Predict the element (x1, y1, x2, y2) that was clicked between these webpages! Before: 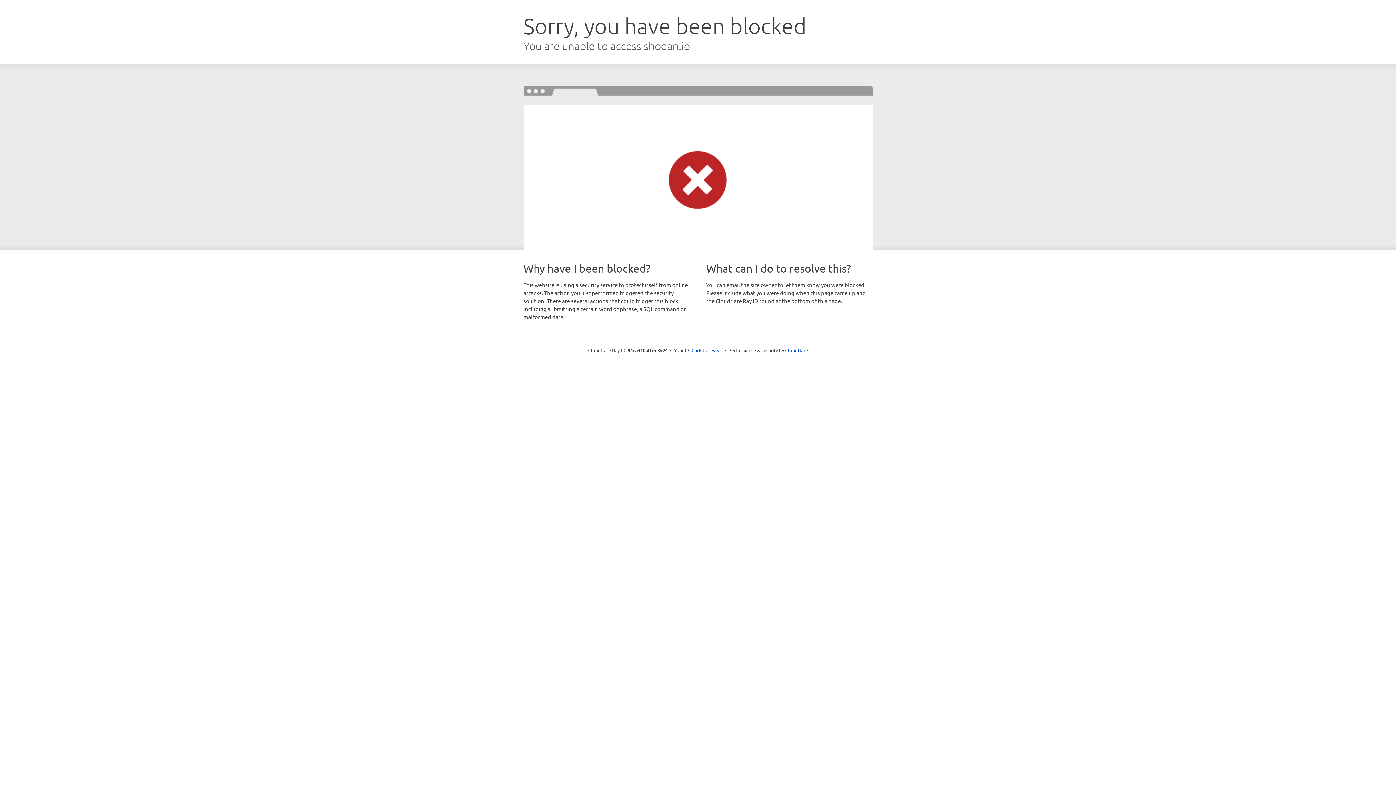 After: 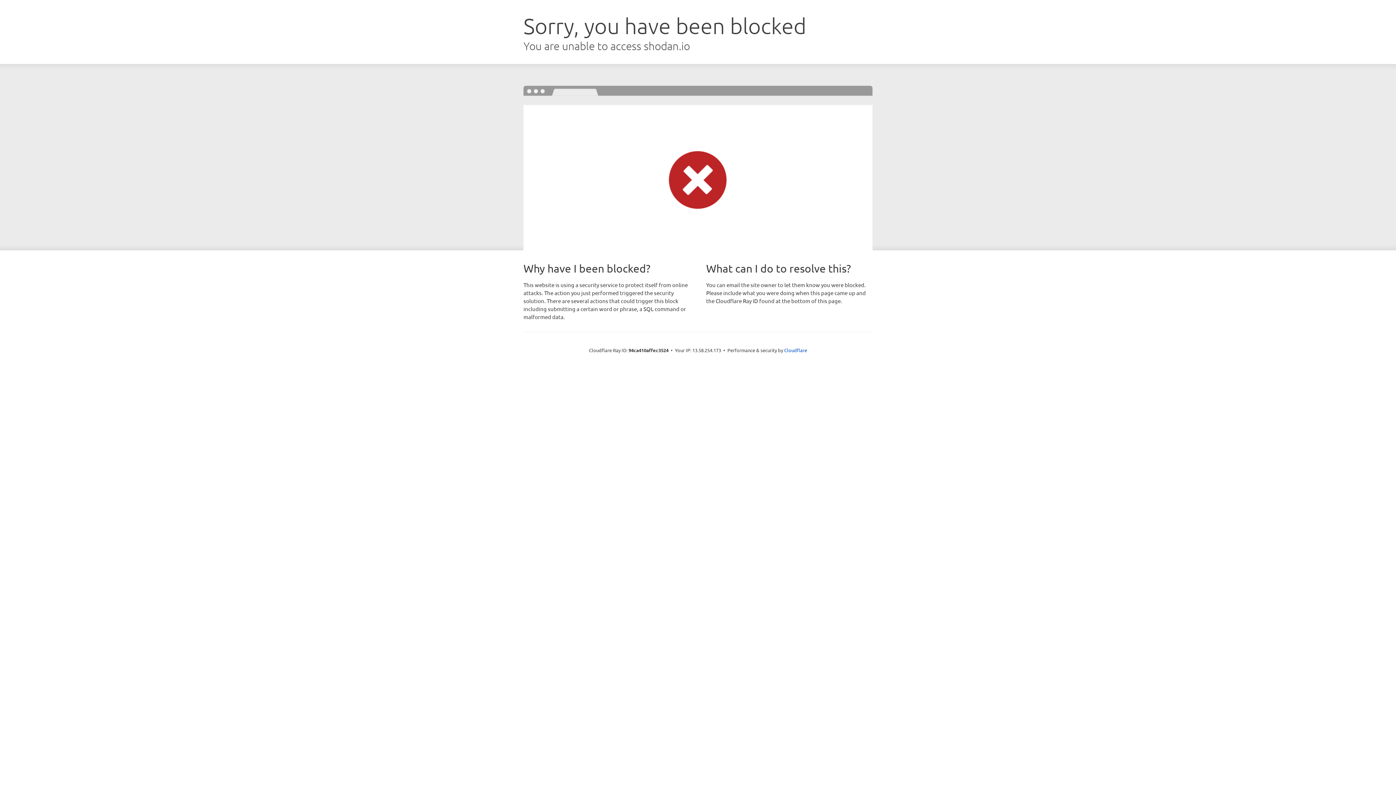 Action: label: Click to reveal bbox: (691, 346, 722, 353)